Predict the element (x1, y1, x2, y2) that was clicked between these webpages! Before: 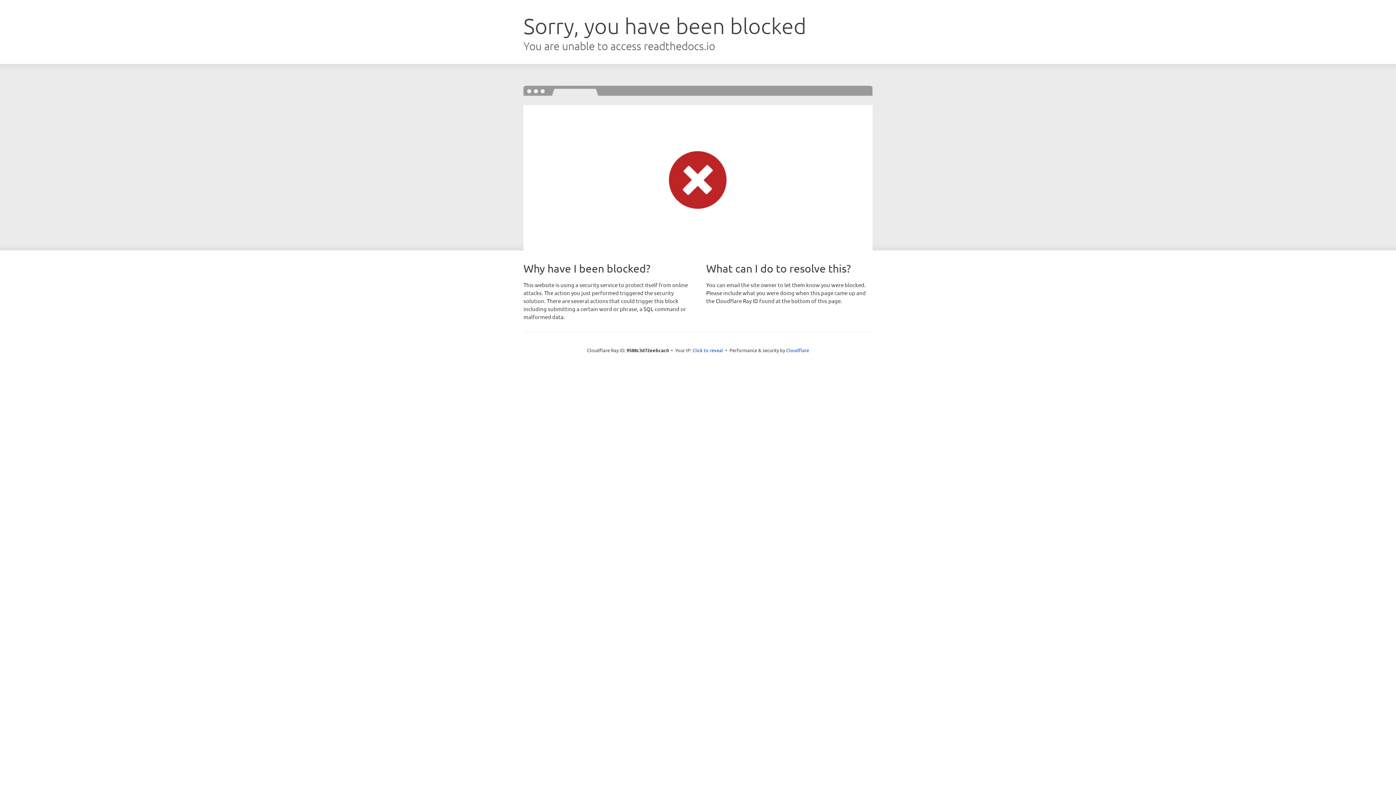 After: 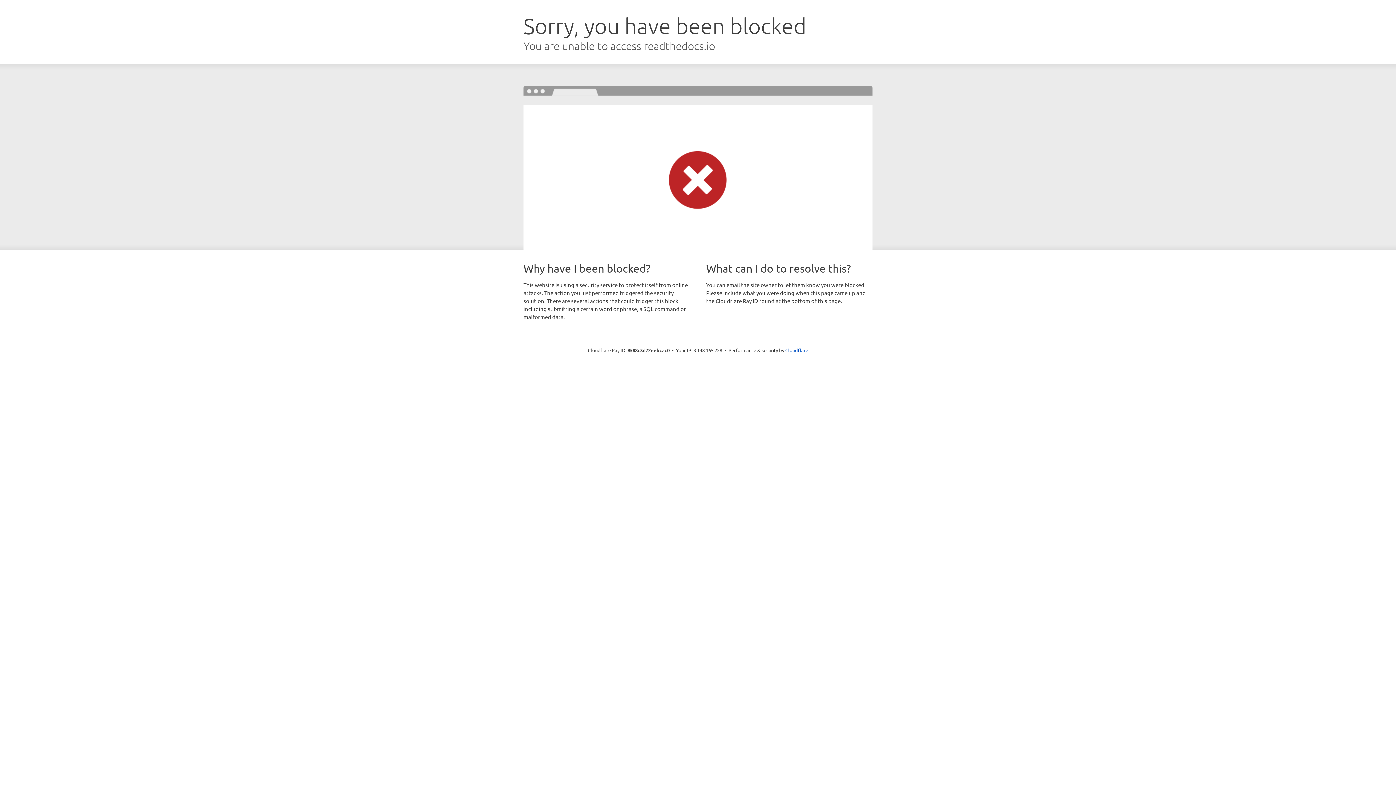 Action: bbox: (692, 346, 723, 353) label: Click to reveal